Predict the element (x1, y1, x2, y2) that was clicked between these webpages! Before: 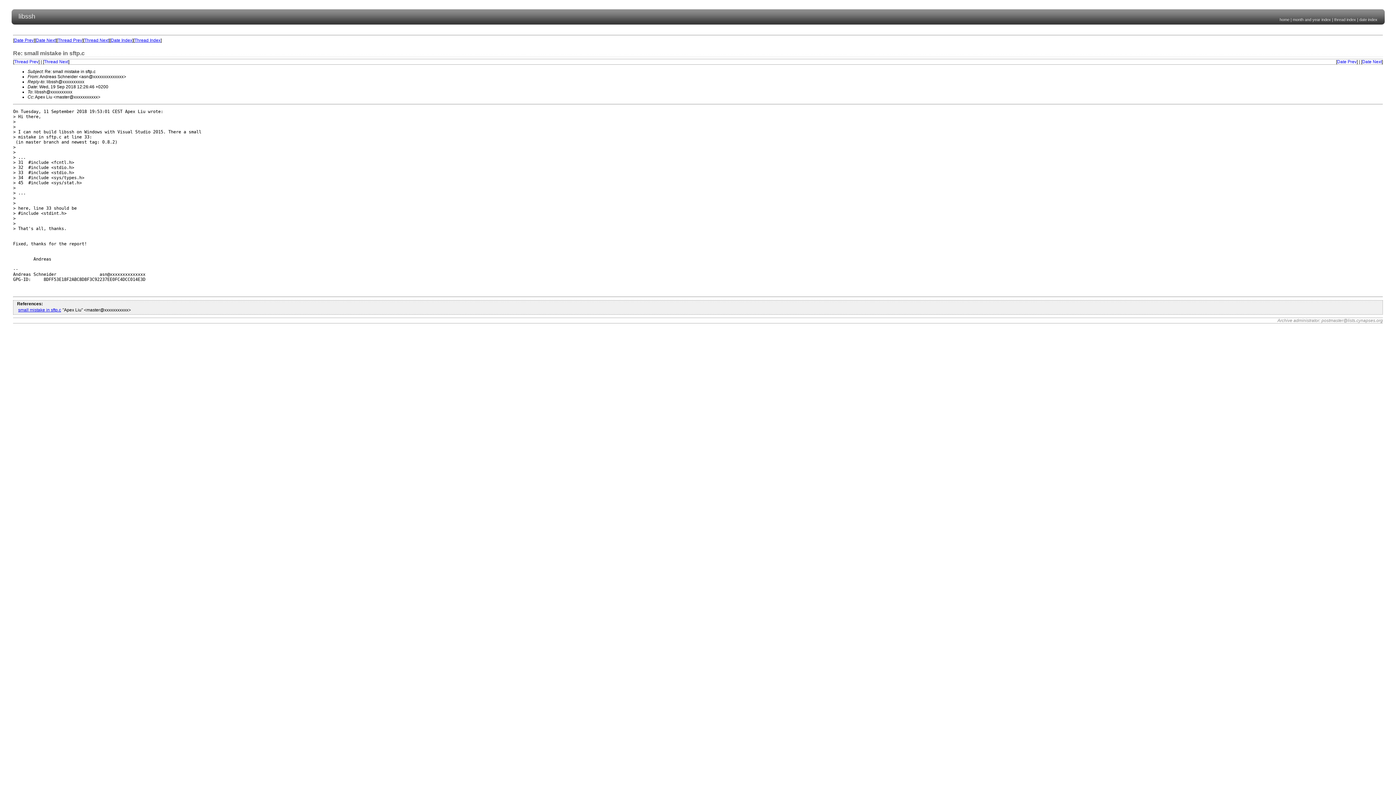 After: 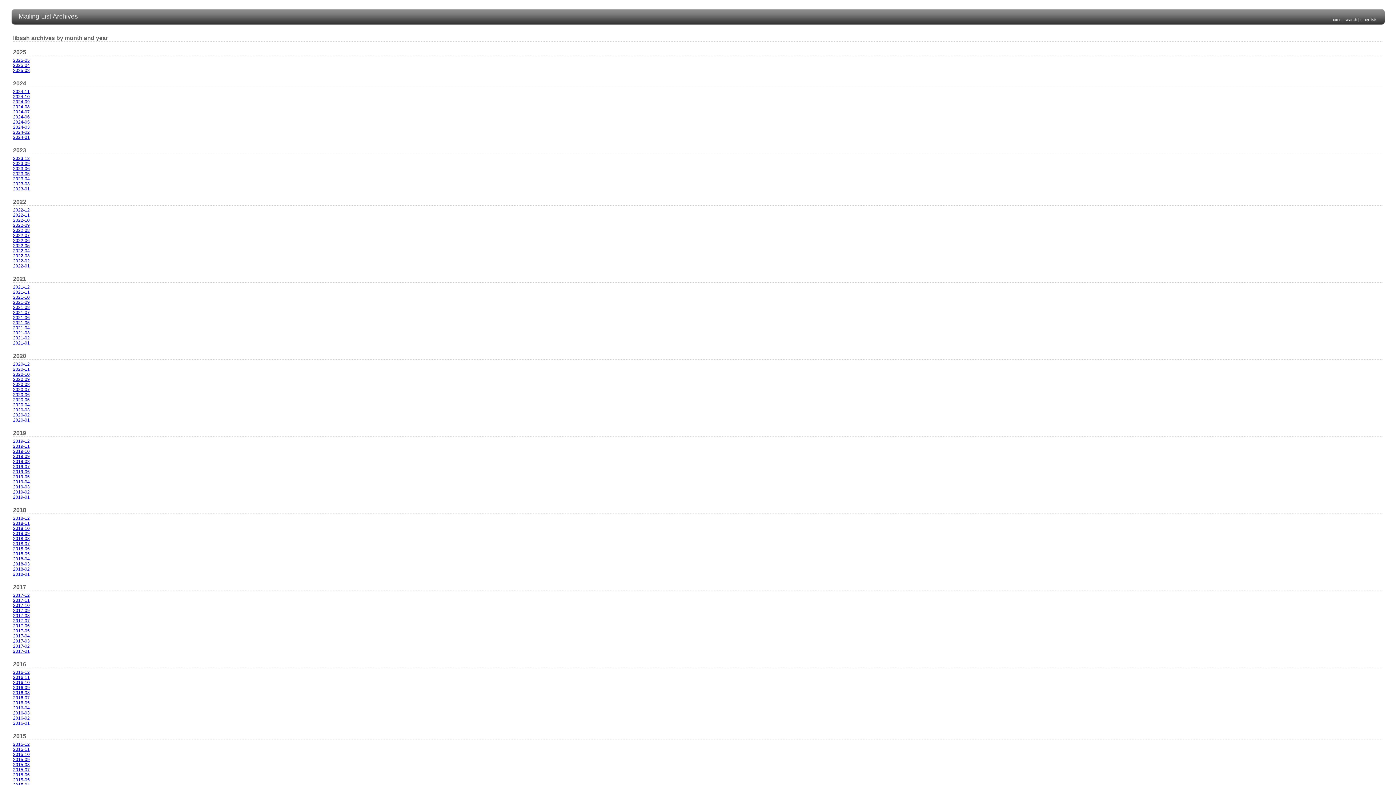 Action: label: month and year index bbox: (1293, 17, 1331, 21)